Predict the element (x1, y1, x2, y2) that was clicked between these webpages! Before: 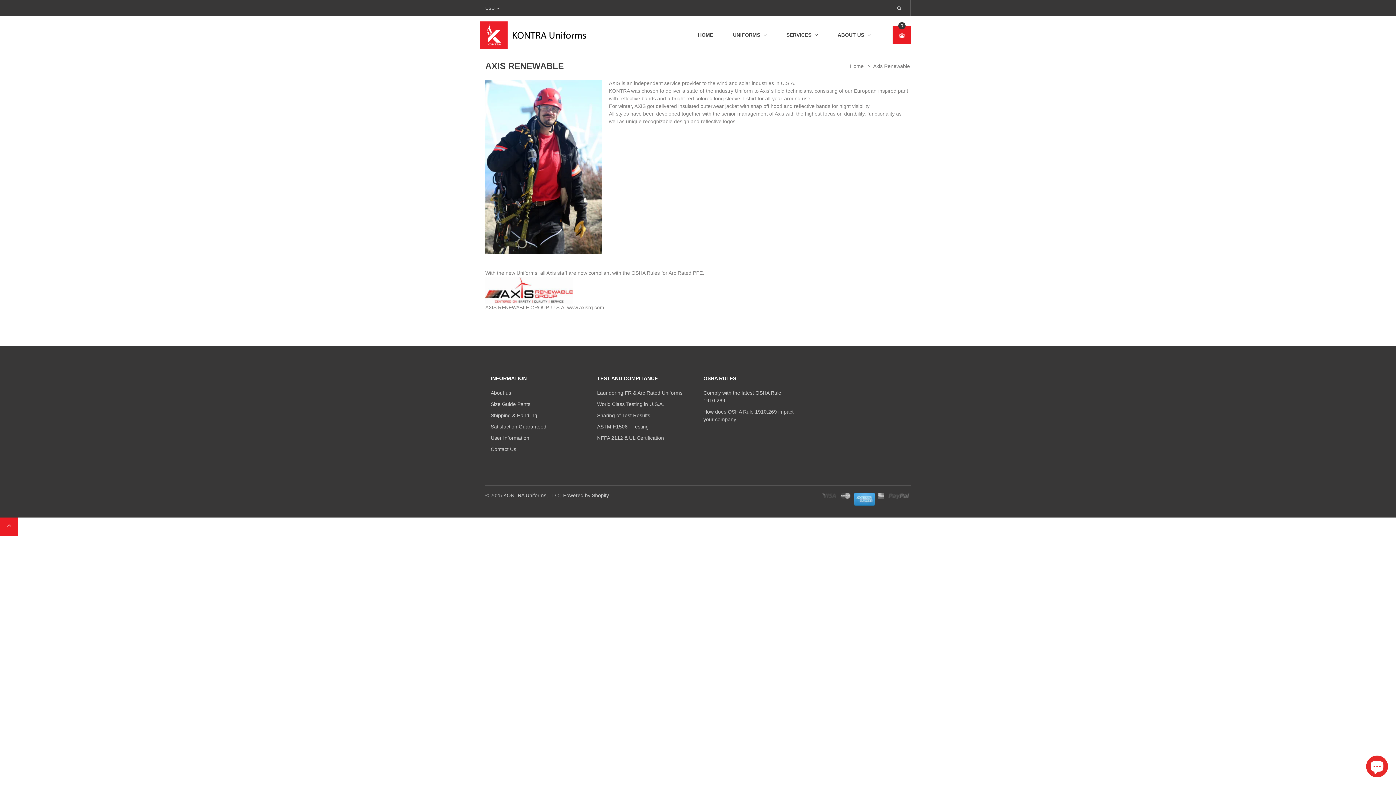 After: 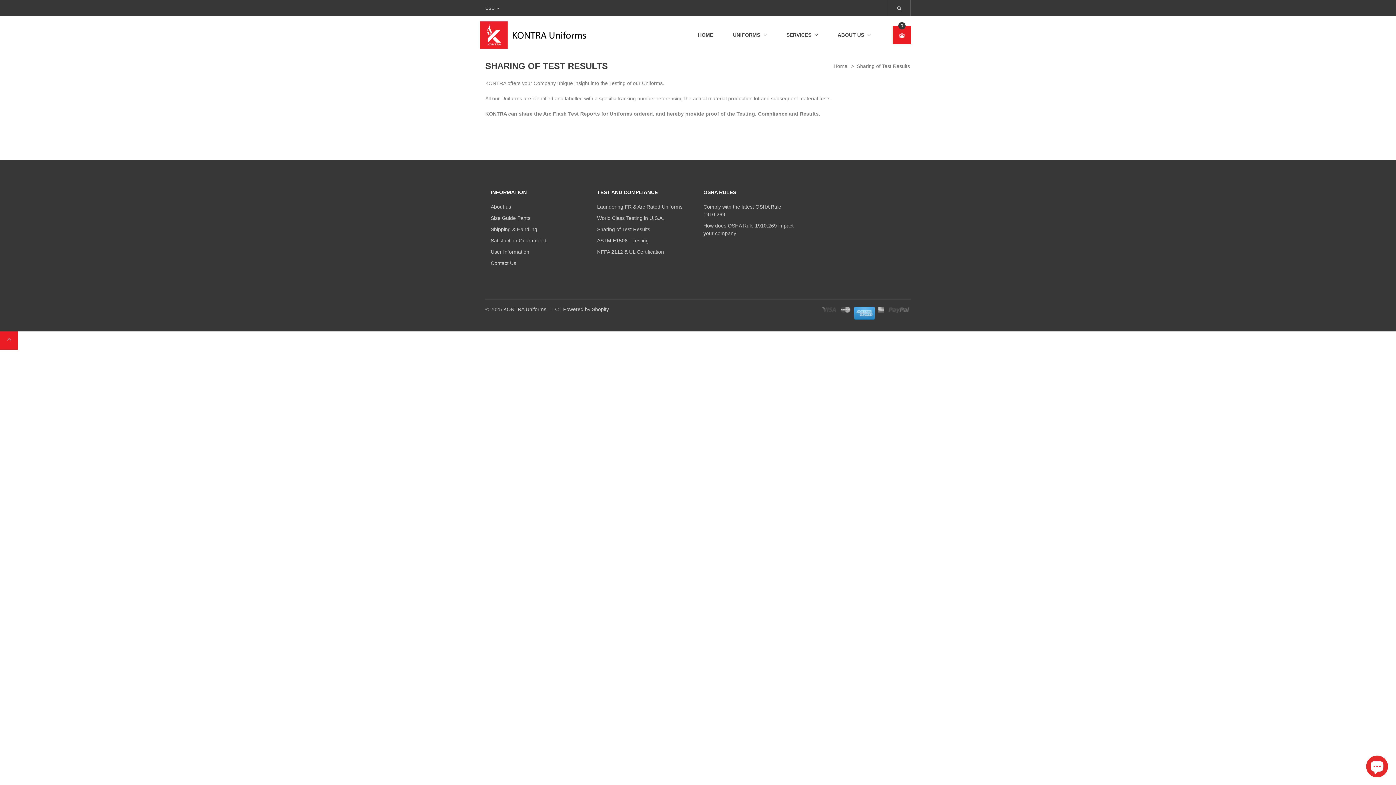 Action: label: Sharing of Test Results bbox: (597, 412, 650, 418)